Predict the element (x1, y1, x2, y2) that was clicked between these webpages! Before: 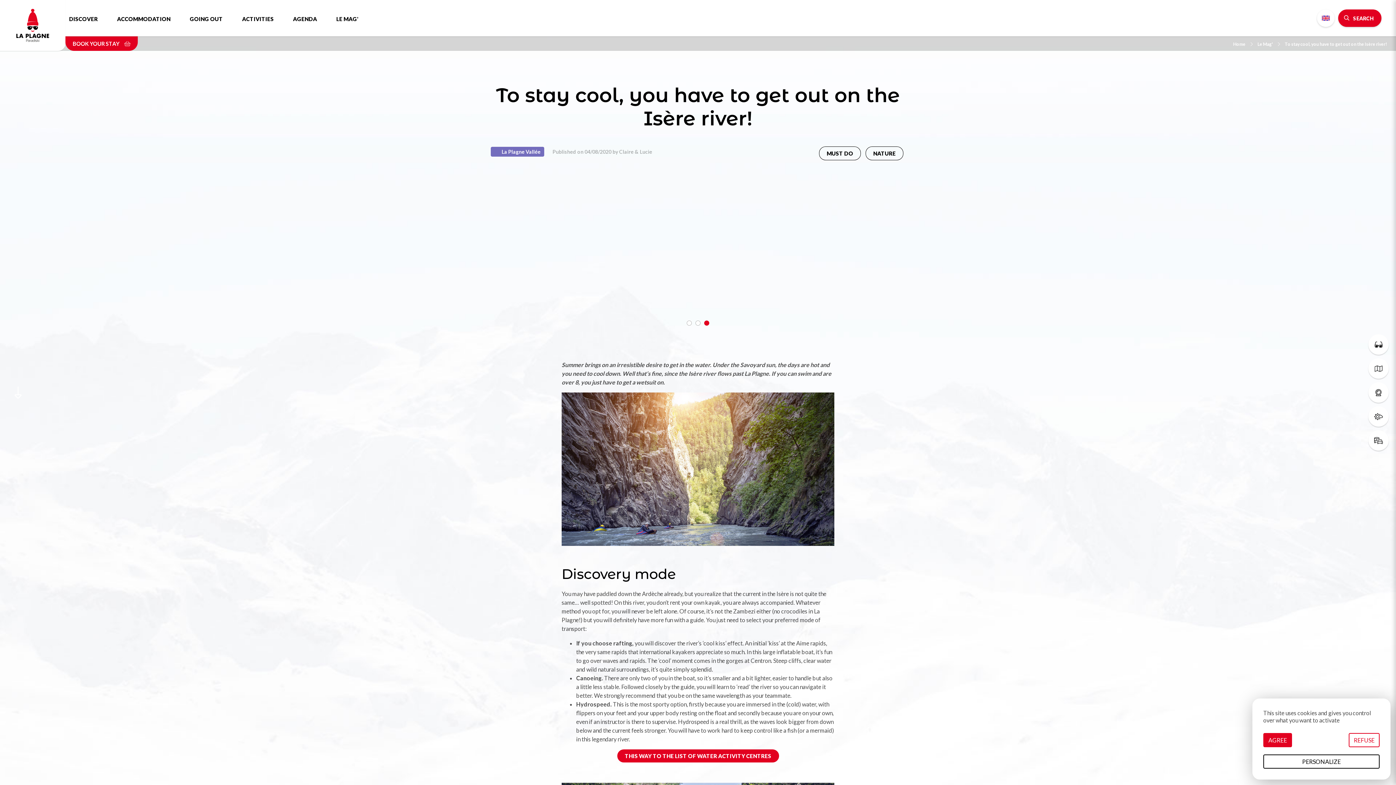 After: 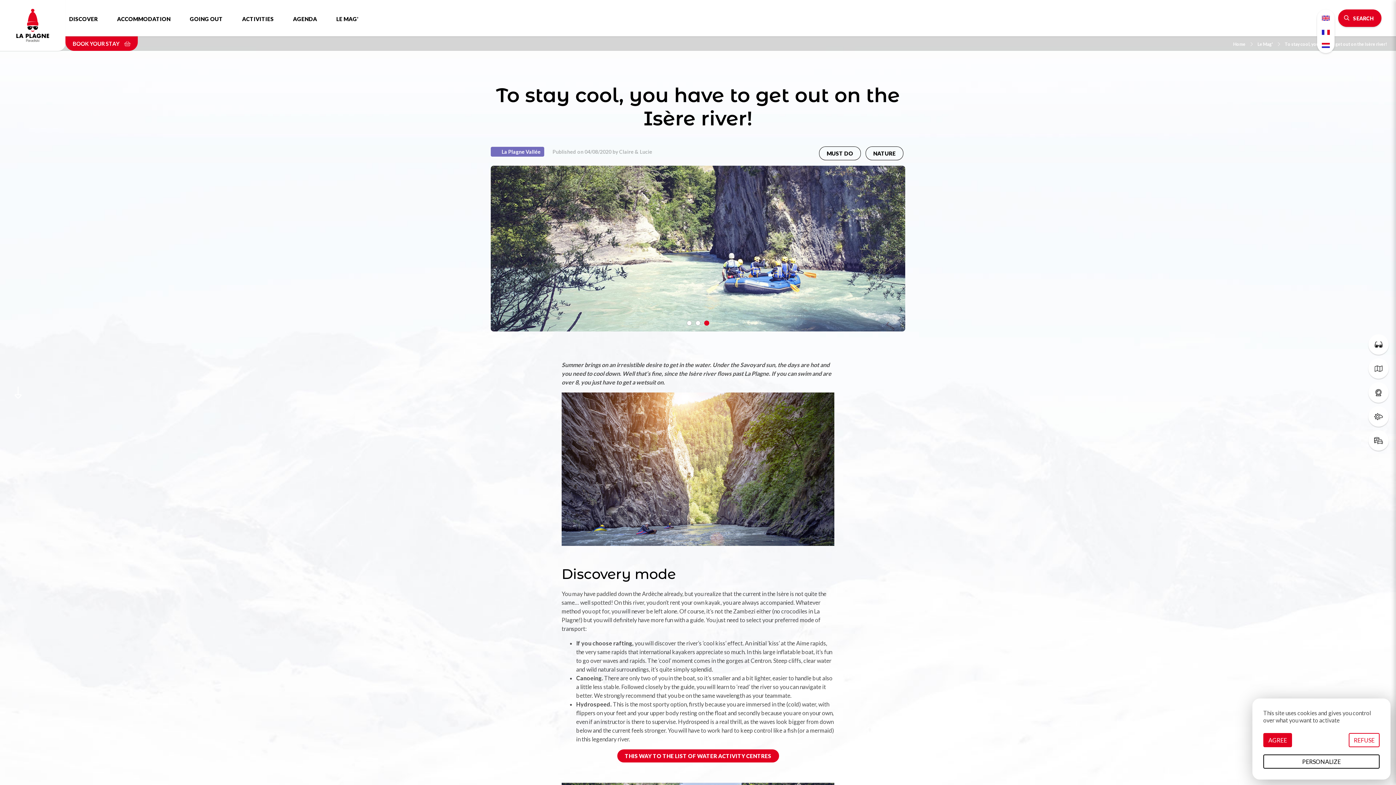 Action: bbox: (1322, 15, 1330, 20) label: English